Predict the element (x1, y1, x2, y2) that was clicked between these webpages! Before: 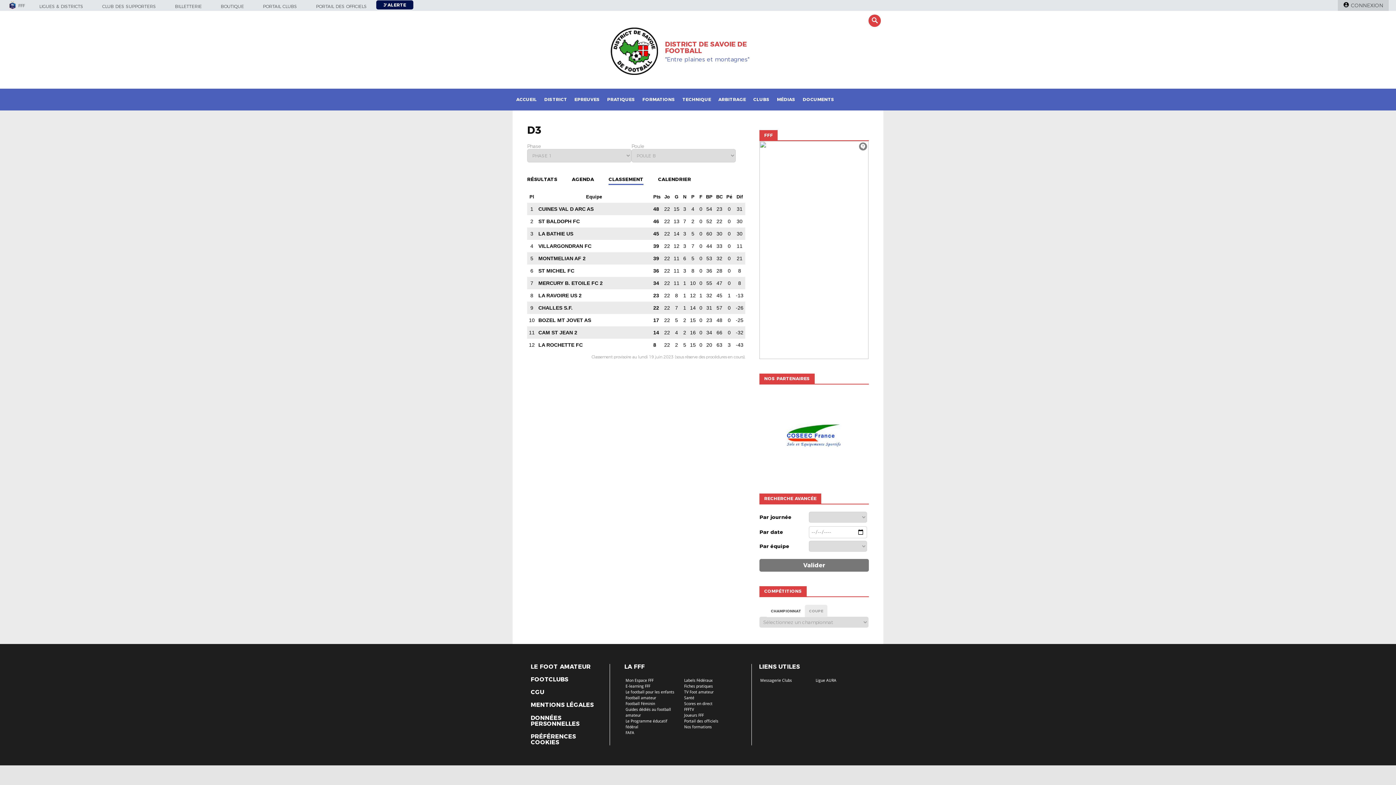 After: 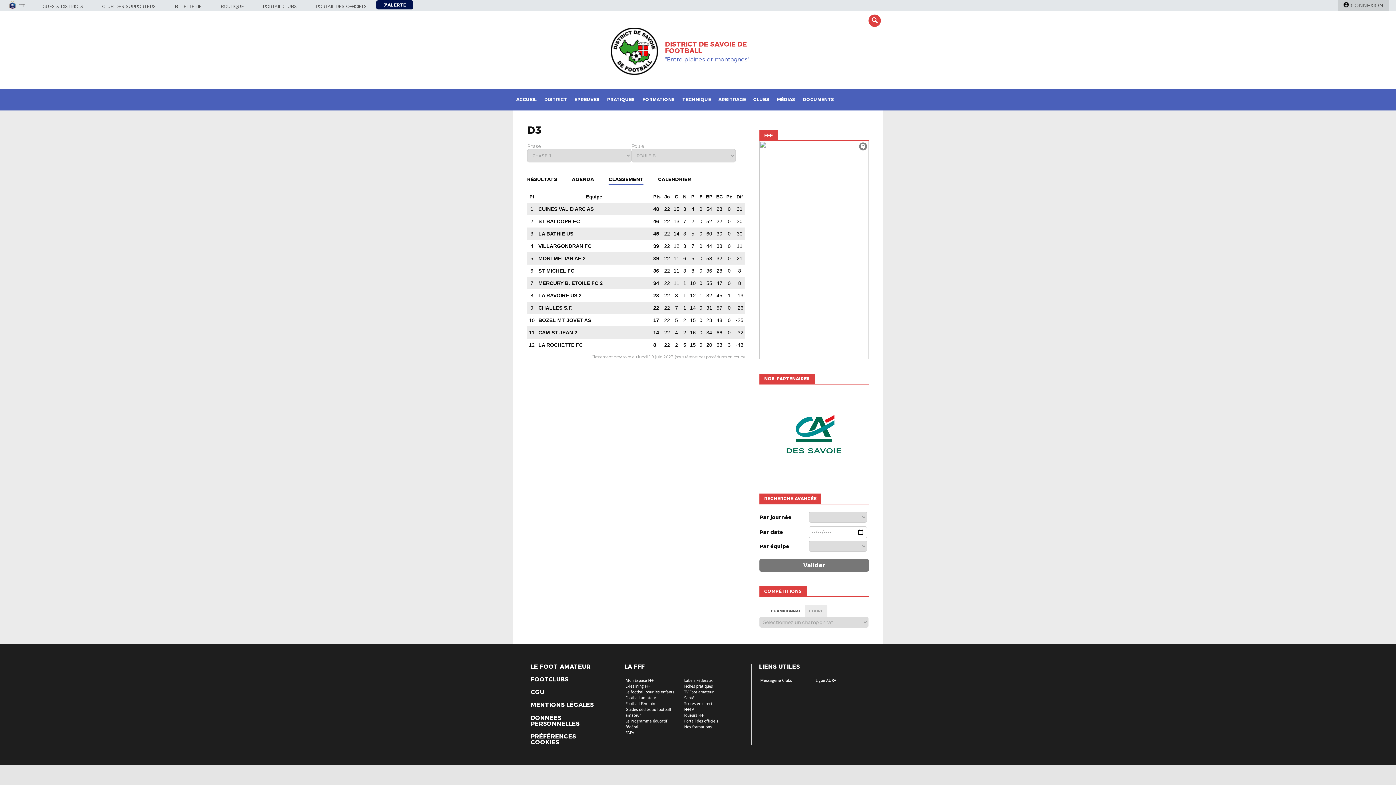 Action: label: Le football pour les enfants bbox: (625, 690, 674, 694)